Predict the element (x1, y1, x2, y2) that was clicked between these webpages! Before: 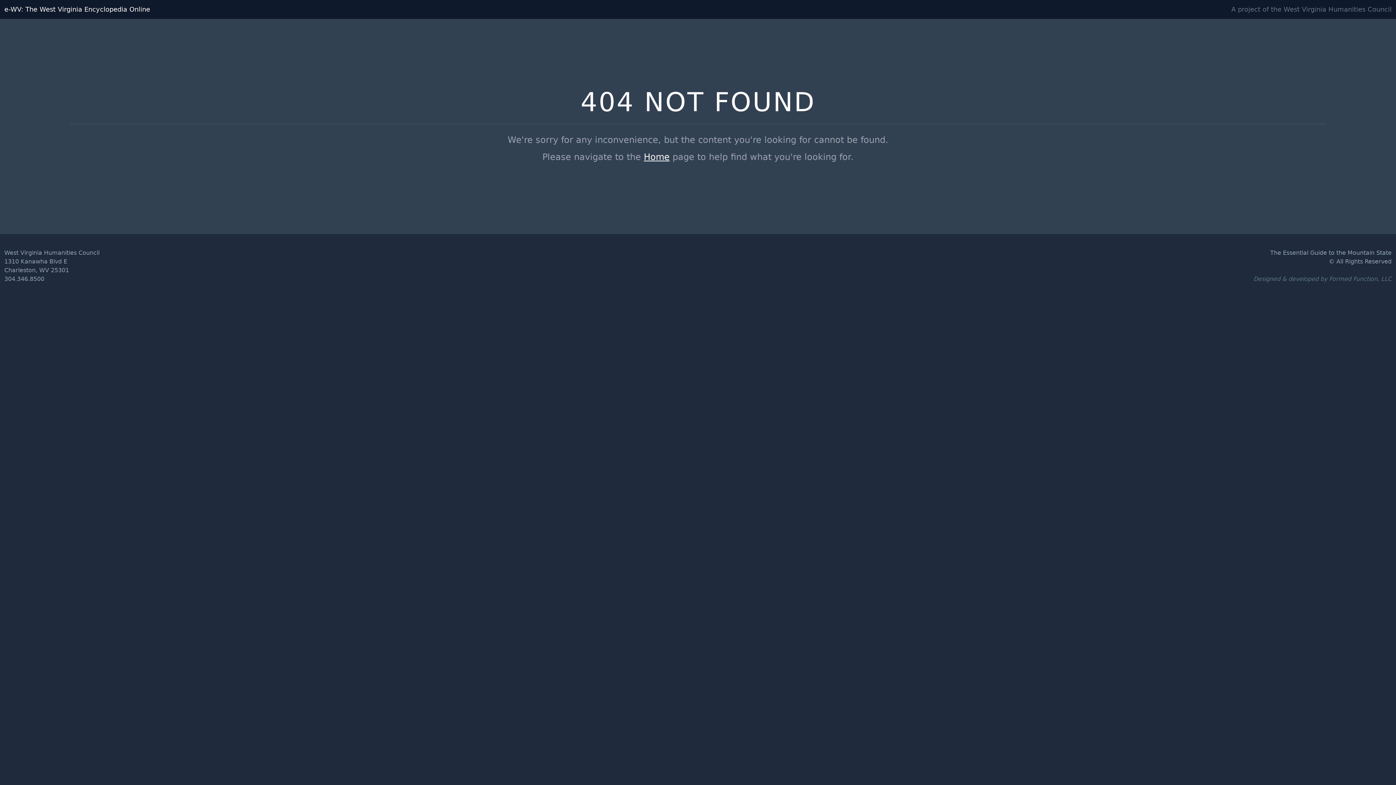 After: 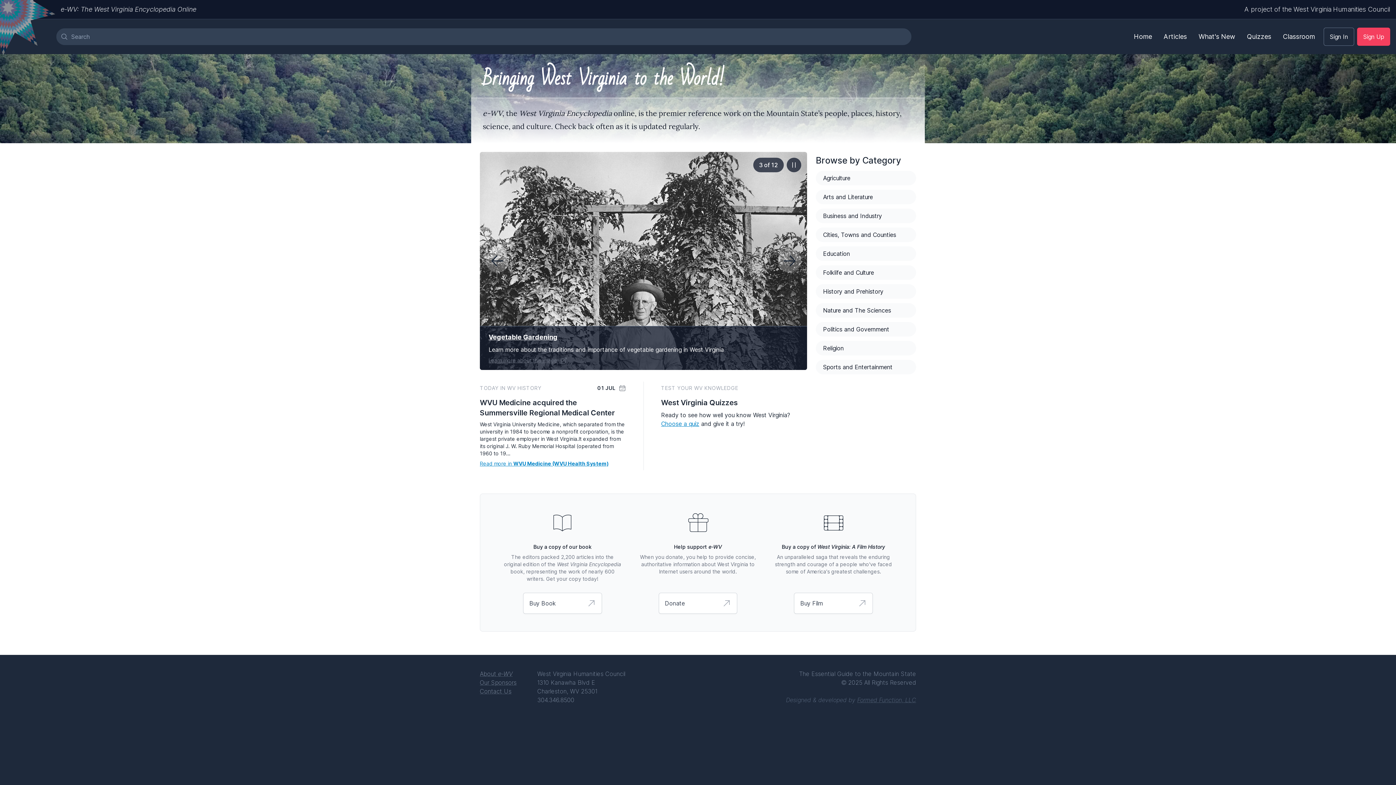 Action: label: e-WV: The West Virginia Encyclopedia Online bbox: (4, 5, 150, 13)